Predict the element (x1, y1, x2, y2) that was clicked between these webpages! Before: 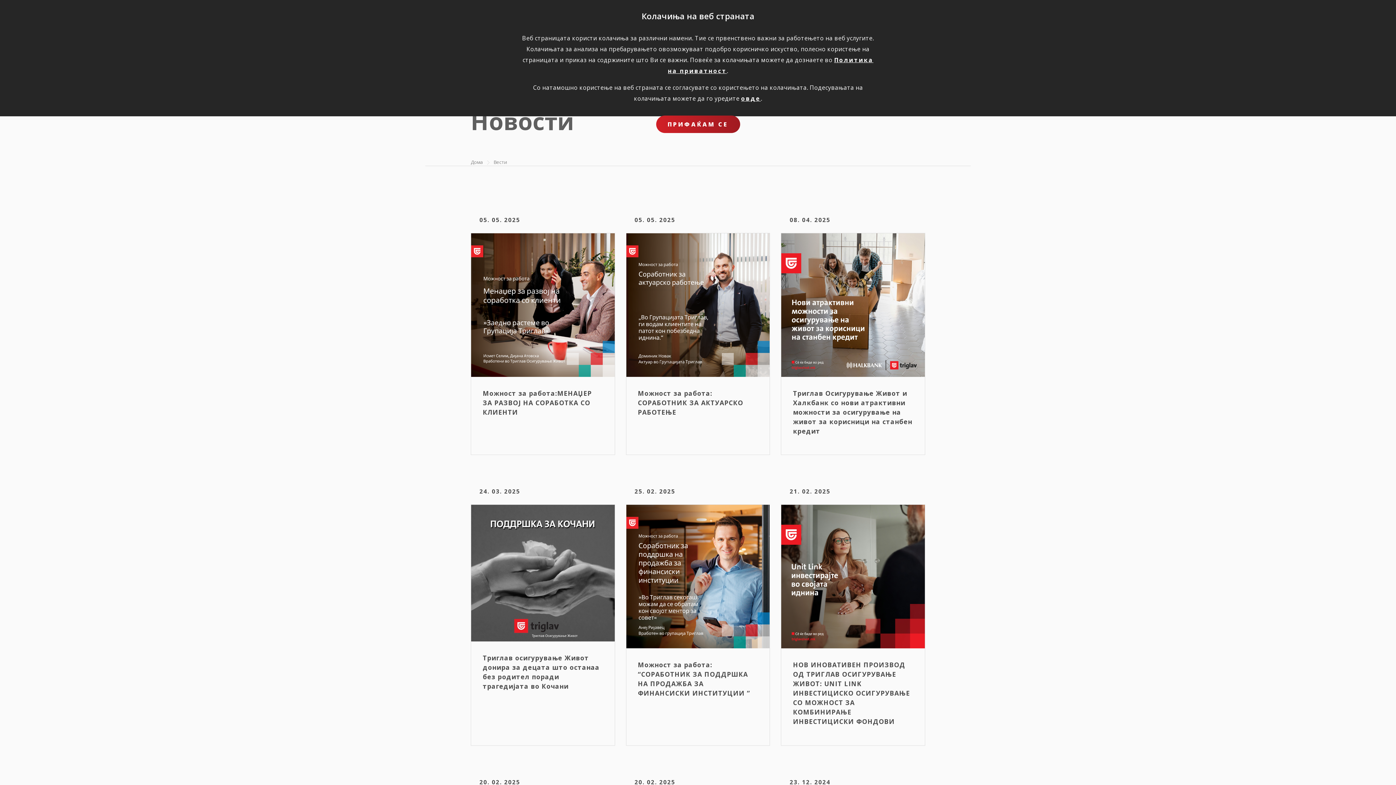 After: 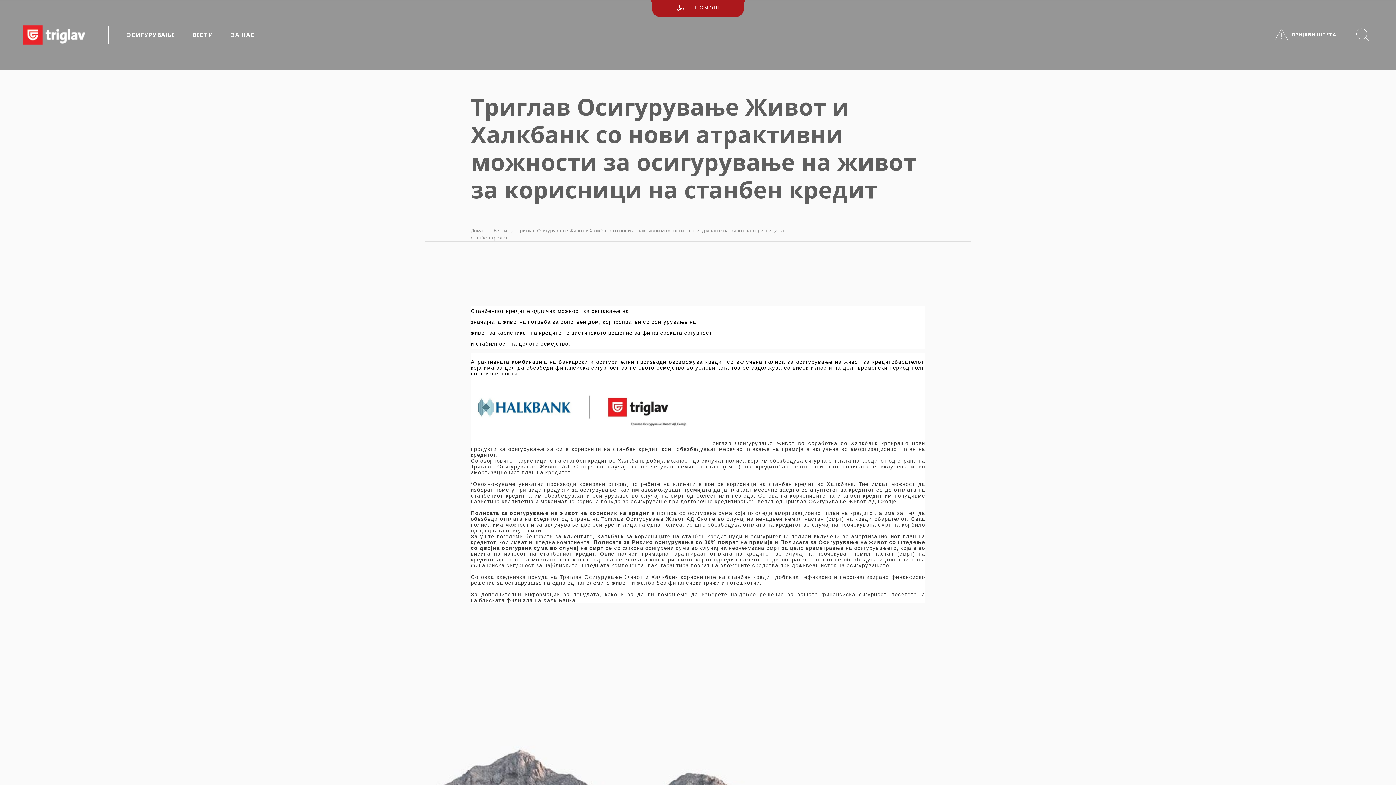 Action: bbox: (781, 206, 925, 455) label: 08. 04. 2025
Триглав Oсигурување Живот и Халкбанк со нови атрактивни можности за осигурување на живот за корисници на станбен кредит